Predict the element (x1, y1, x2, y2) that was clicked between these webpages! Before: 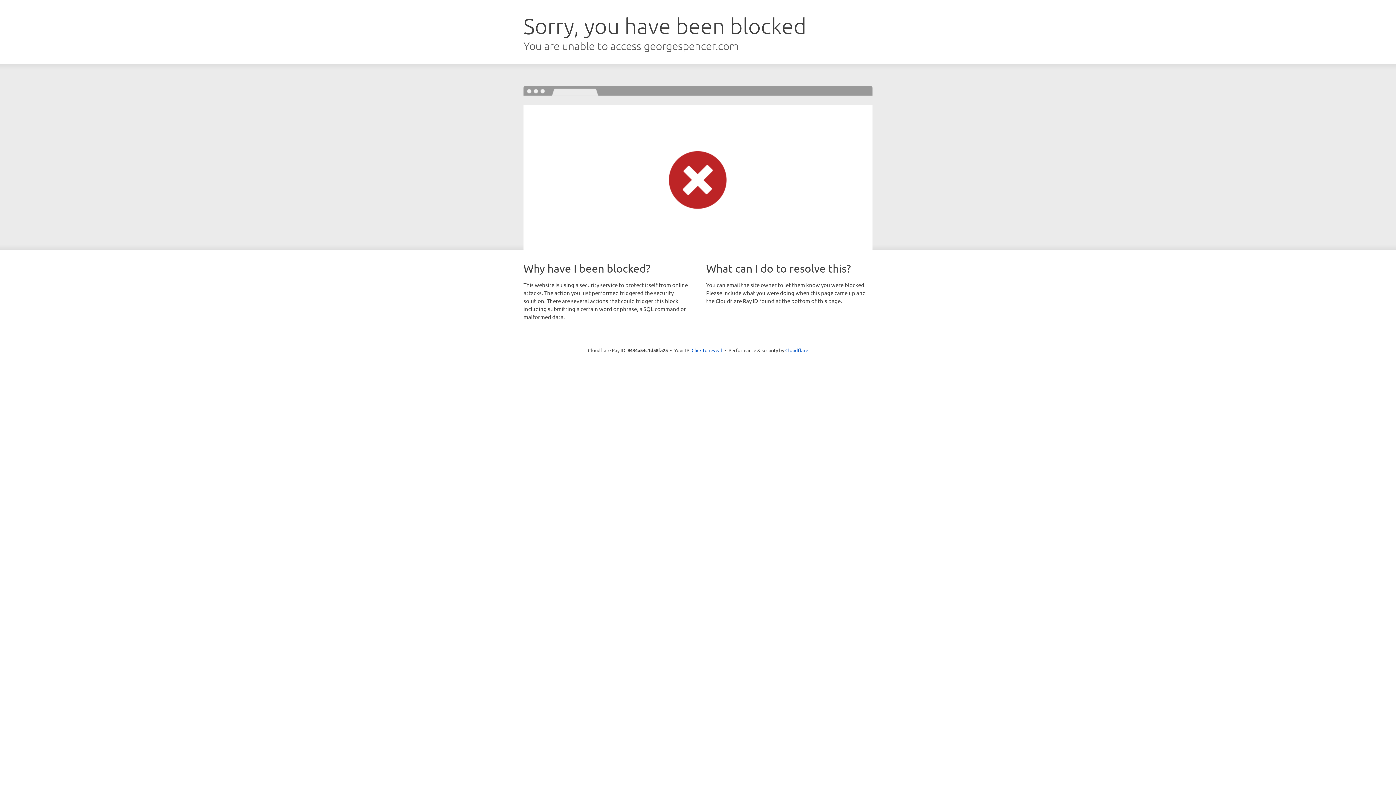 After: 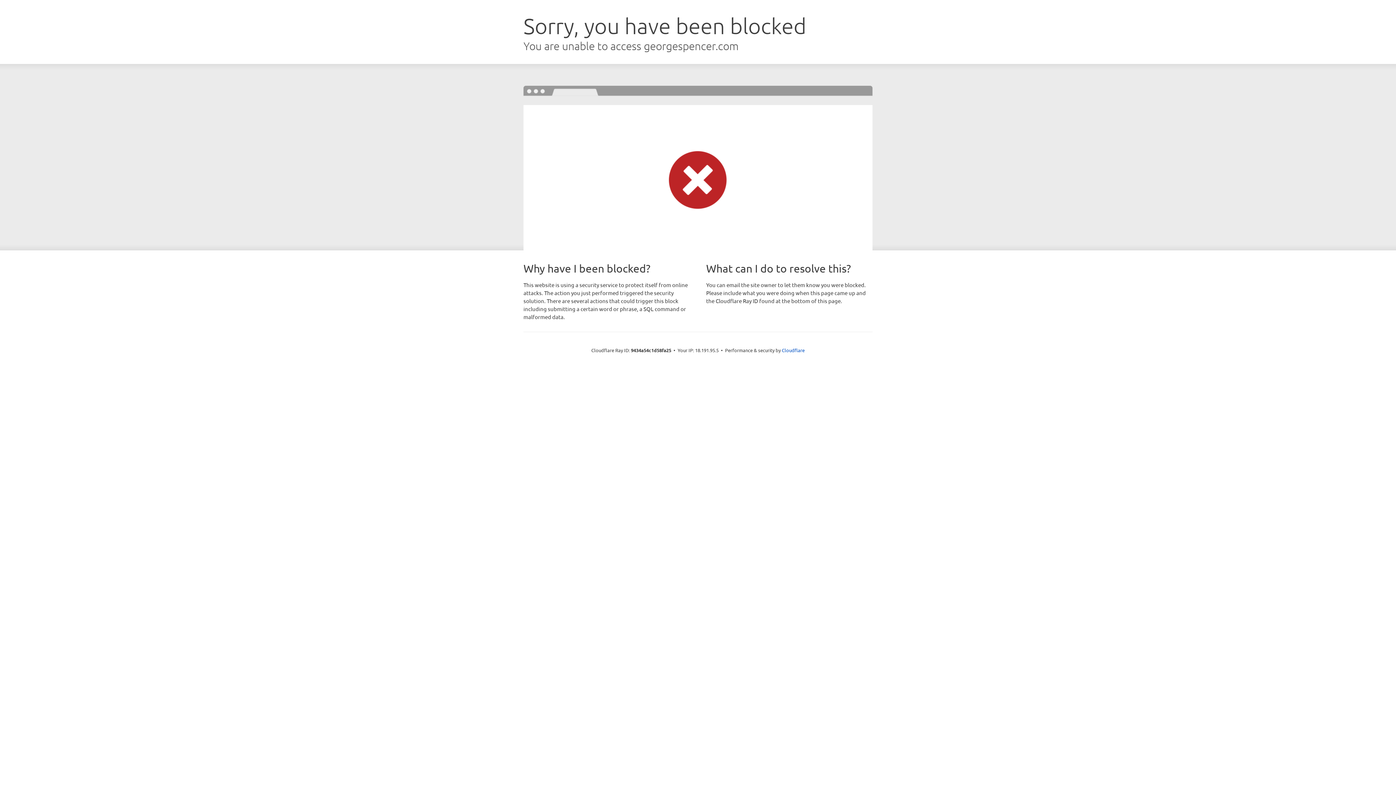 Action: label: Click to reveal bbox: (691, 346, 722, 353)